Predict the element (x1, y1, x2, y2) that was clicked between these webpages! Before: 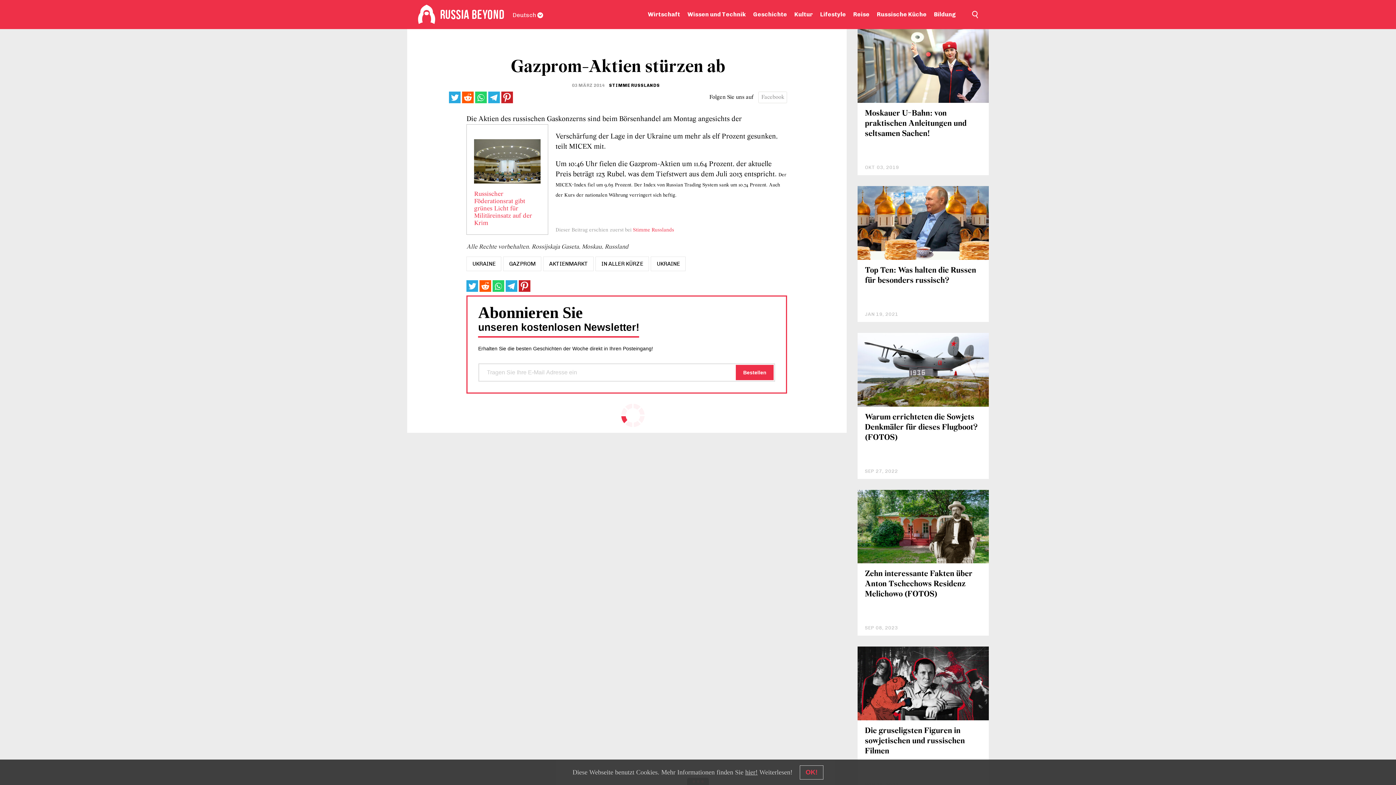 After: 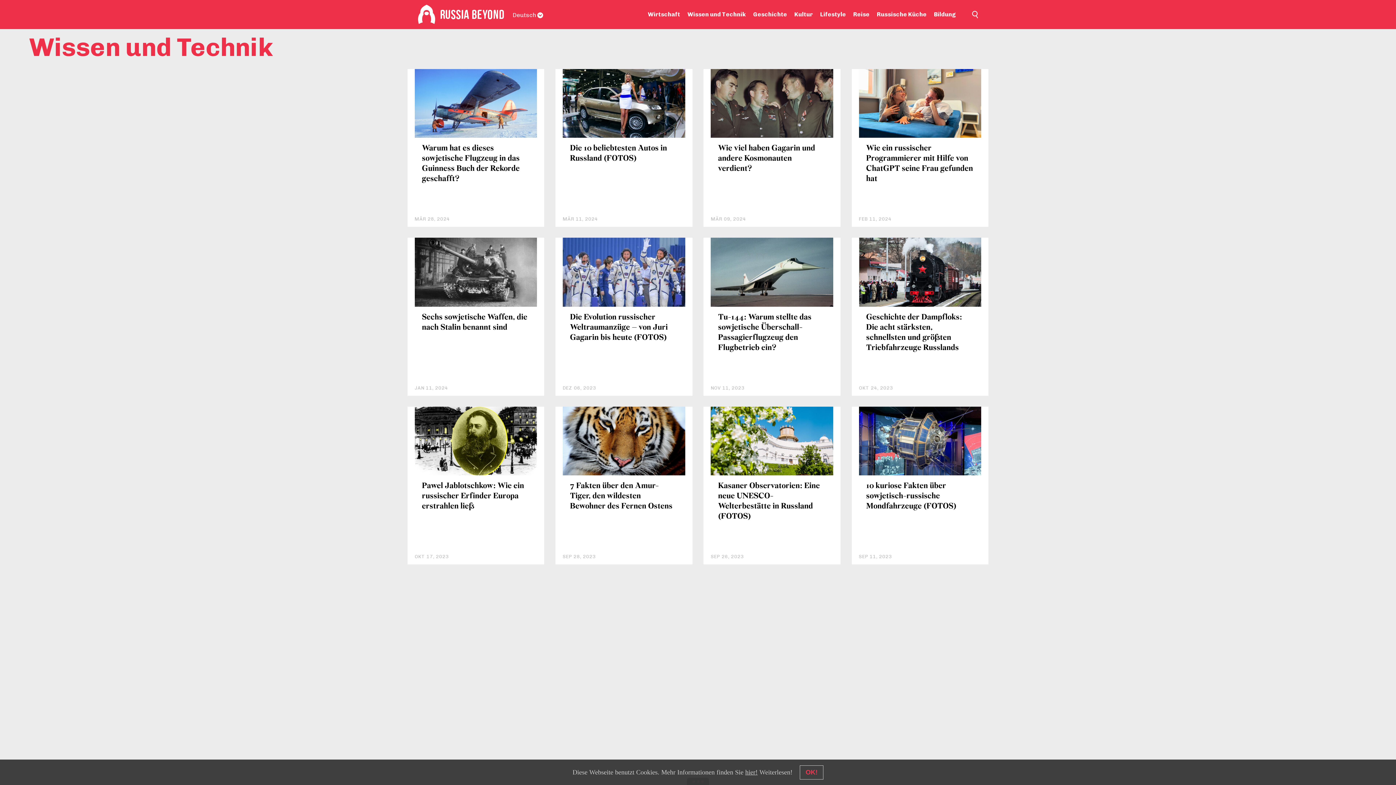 Action: label: Wissen und Technik bbox: (687, 0, 746, 29)